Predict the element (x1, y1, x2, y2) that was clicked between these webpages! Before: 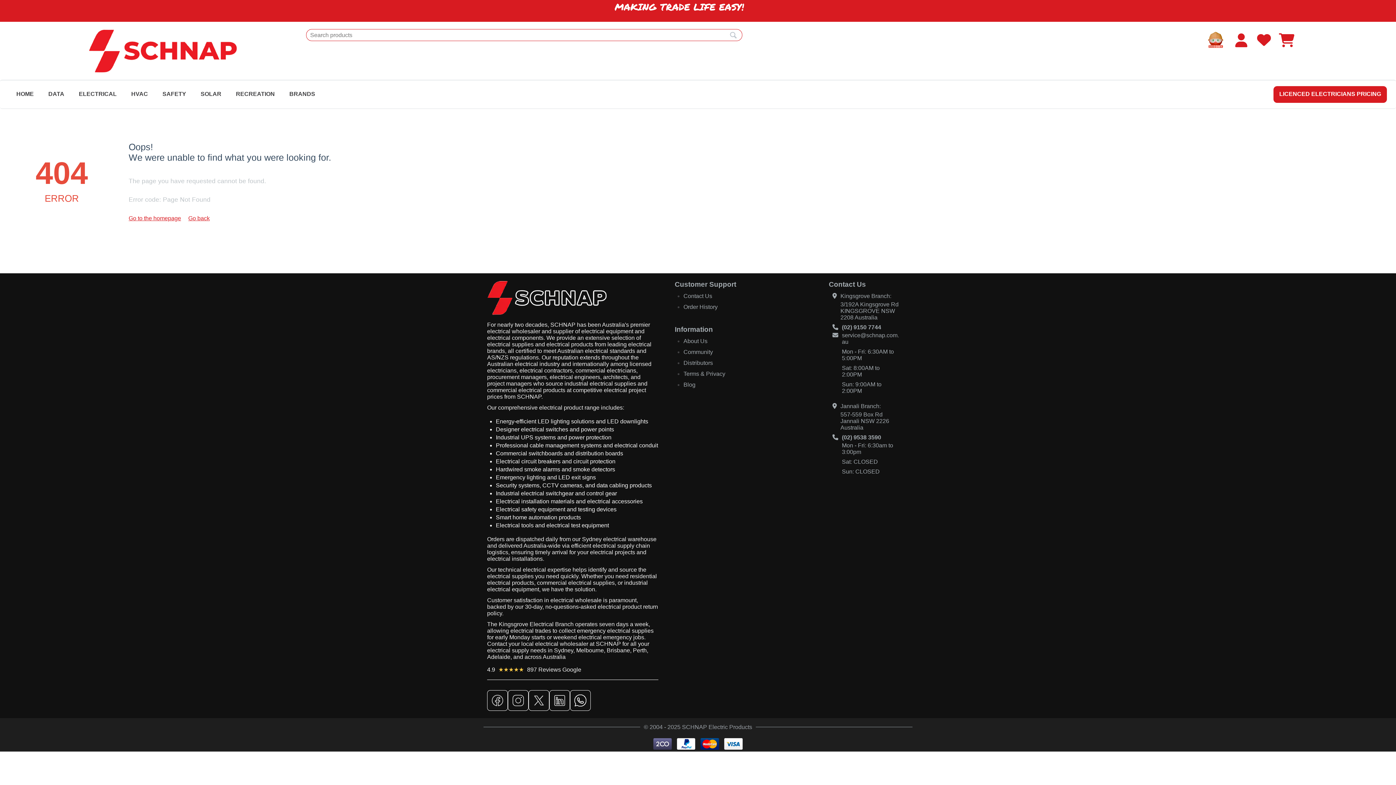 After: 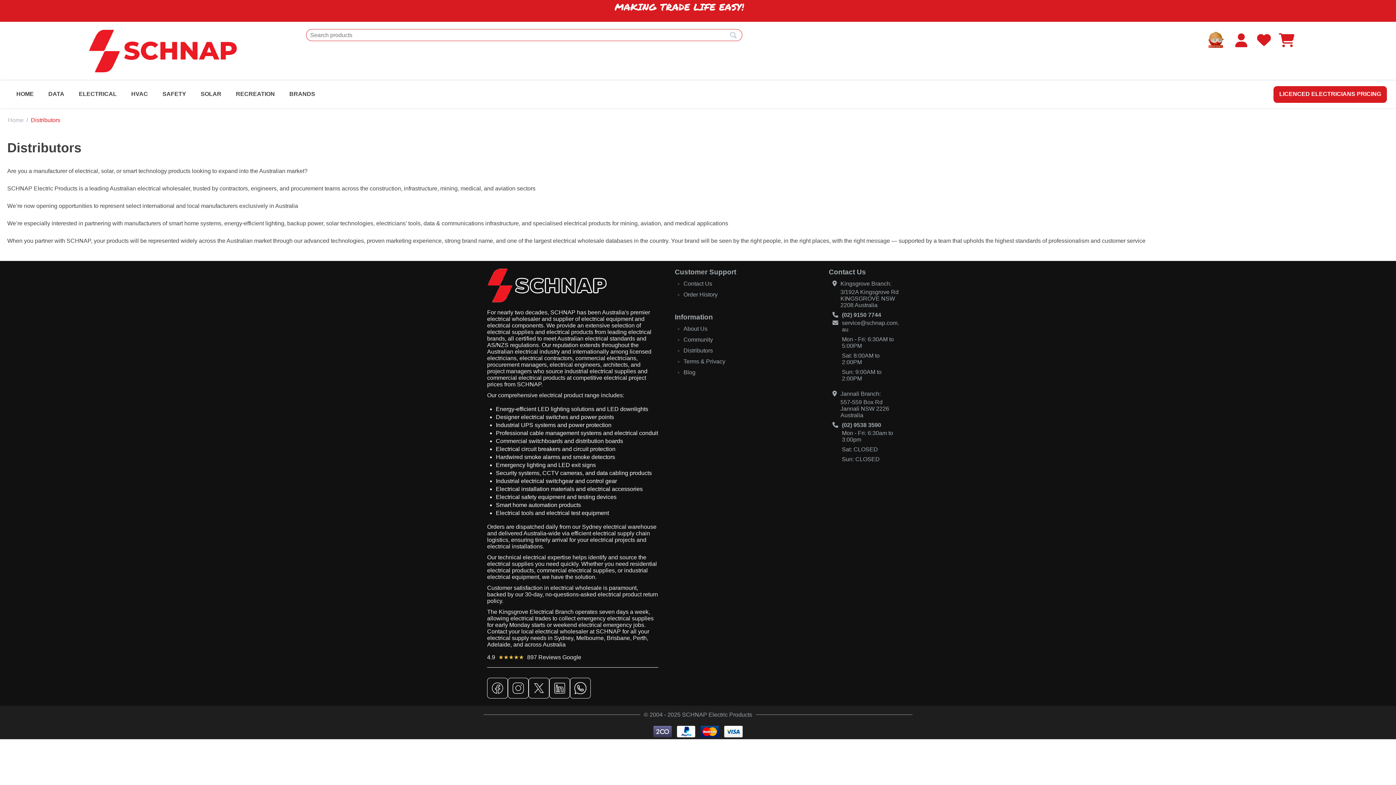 Action: label: Distributors bbox: (683, 359, 713, 366)